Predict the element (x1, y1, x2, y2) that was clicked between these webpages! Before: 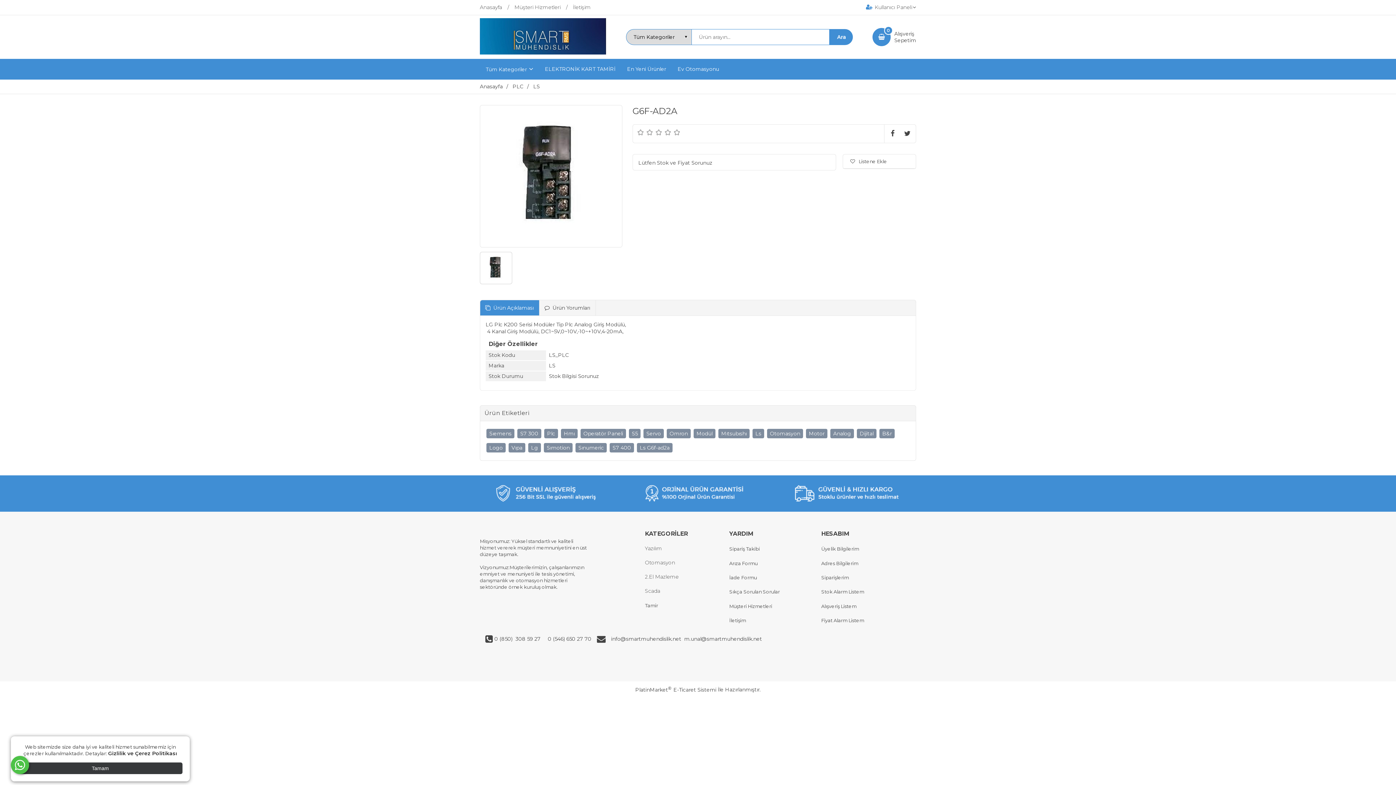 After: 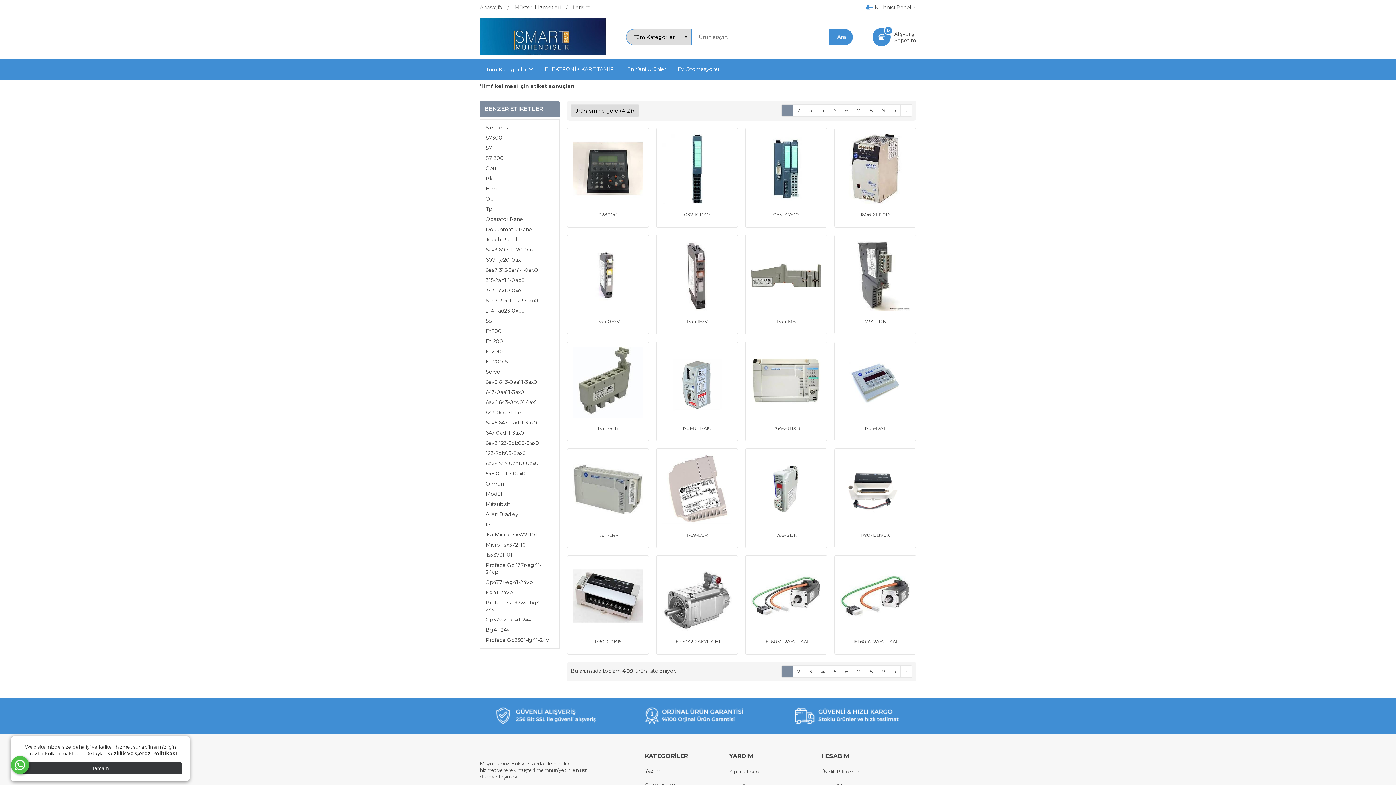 Action: bbox: (561, 429, 577, 438) label: Hmı